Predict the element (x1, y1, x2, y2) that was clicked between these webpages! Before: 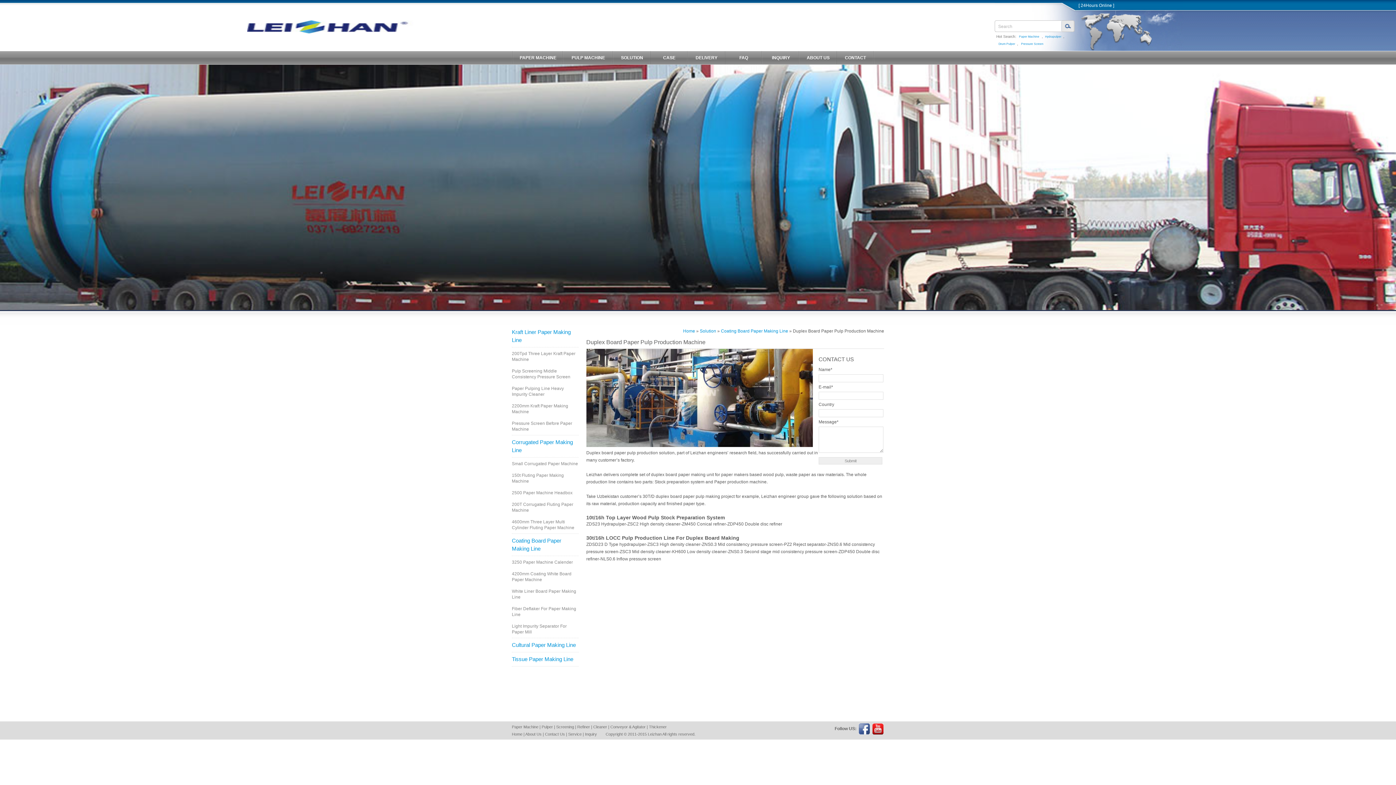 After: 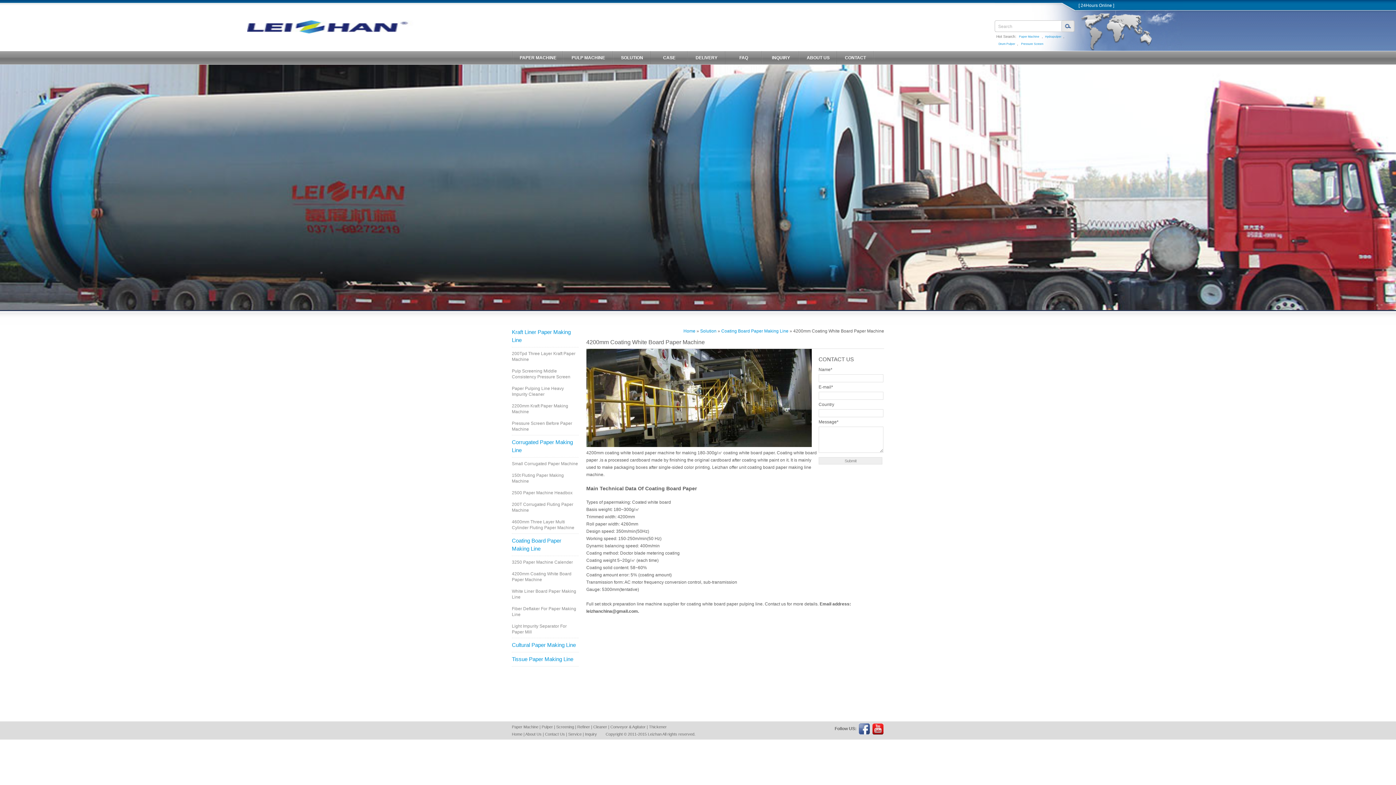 Action: bbox: (512, 571, 579, 582) label: 4200mm Coating White Board Paper Machine